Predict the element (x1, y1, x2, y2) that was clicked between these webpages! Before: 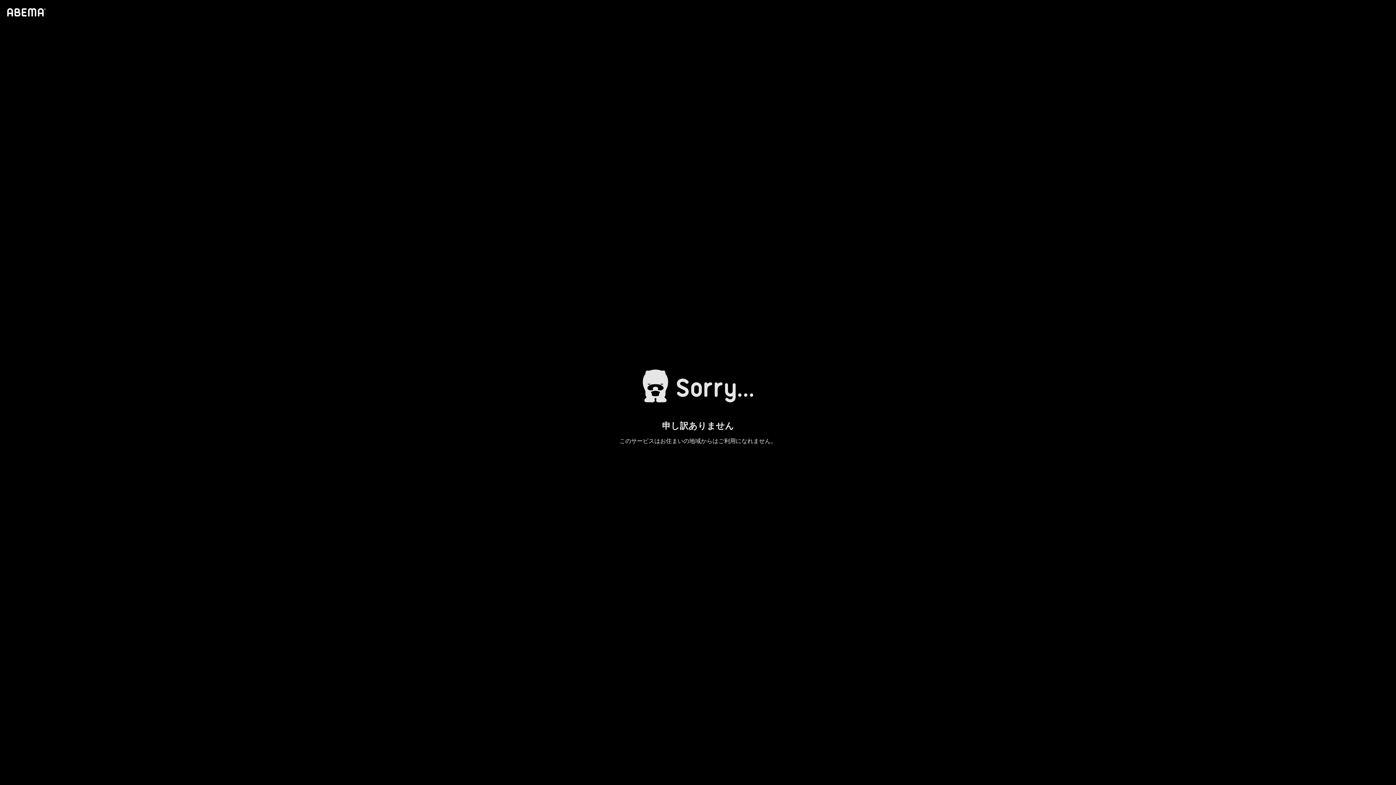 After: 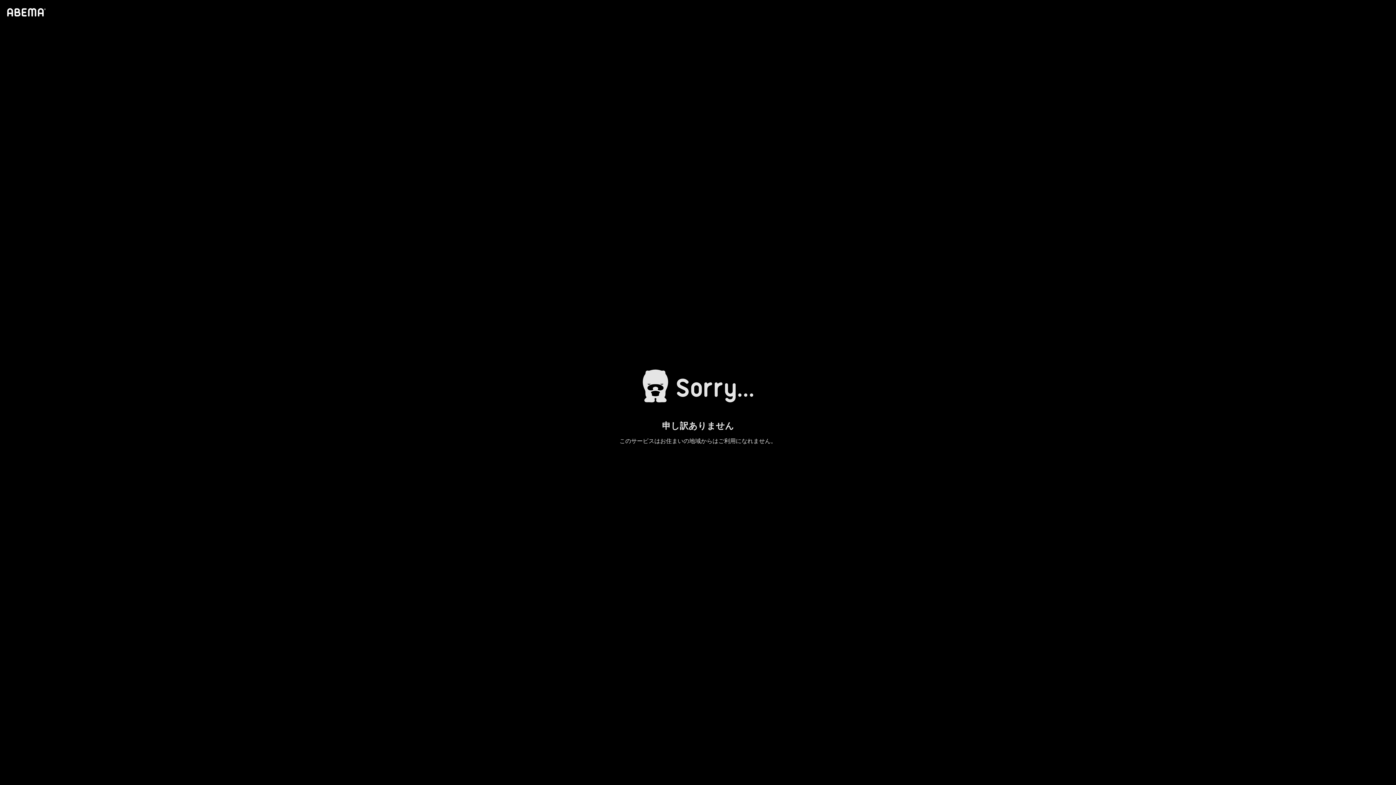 Action: bbox: (4, 1, 46, 23)